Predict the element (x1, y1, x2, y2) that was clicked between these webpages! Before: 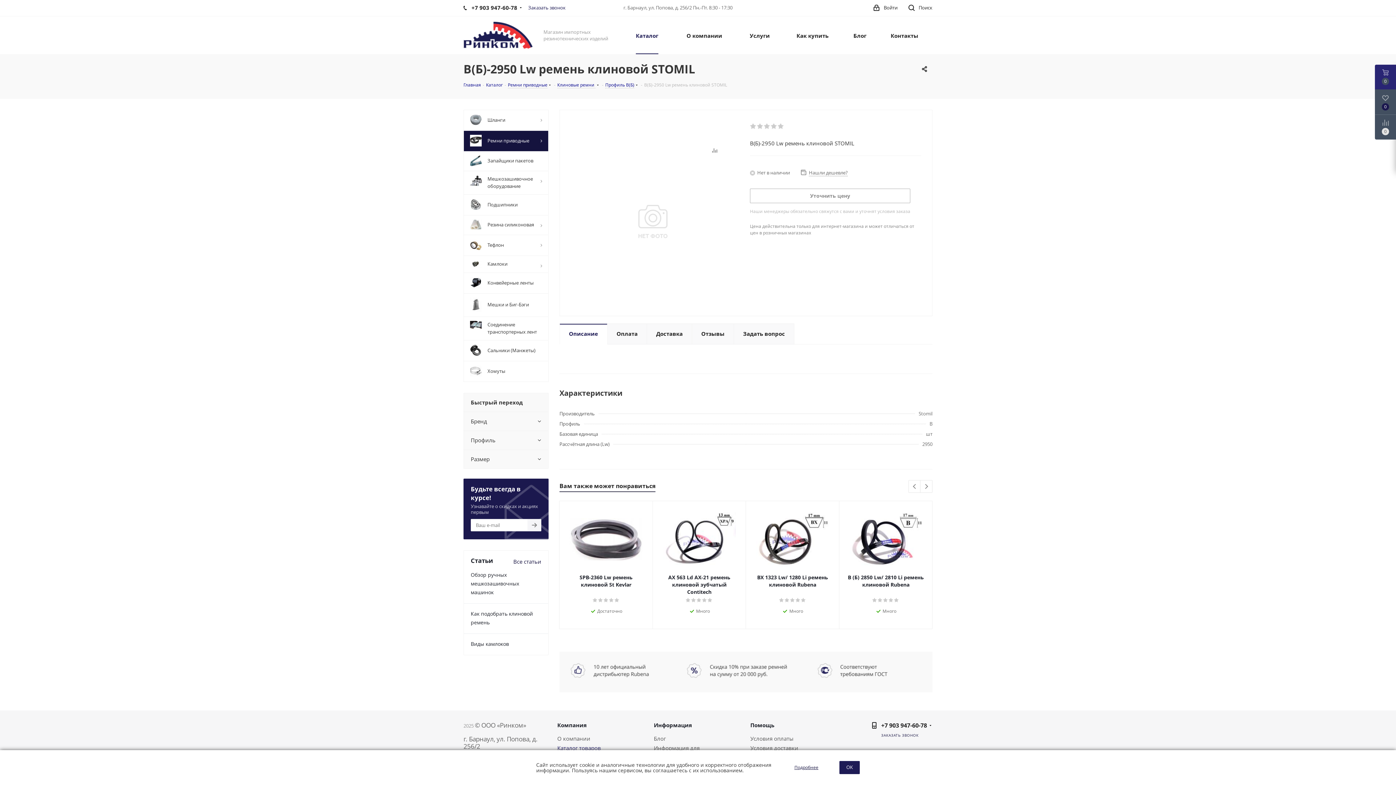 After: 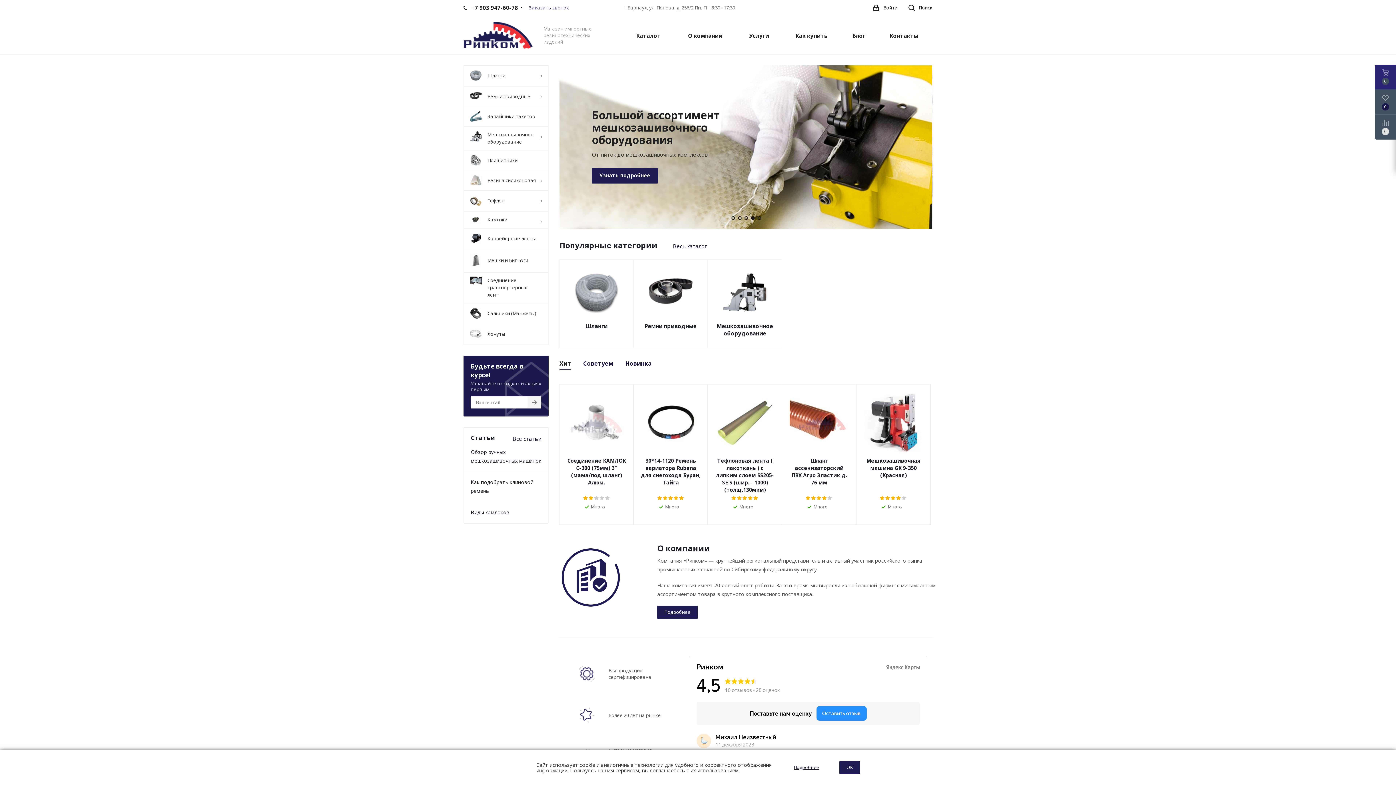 Action: bbox: (463, 30, 532, 38)